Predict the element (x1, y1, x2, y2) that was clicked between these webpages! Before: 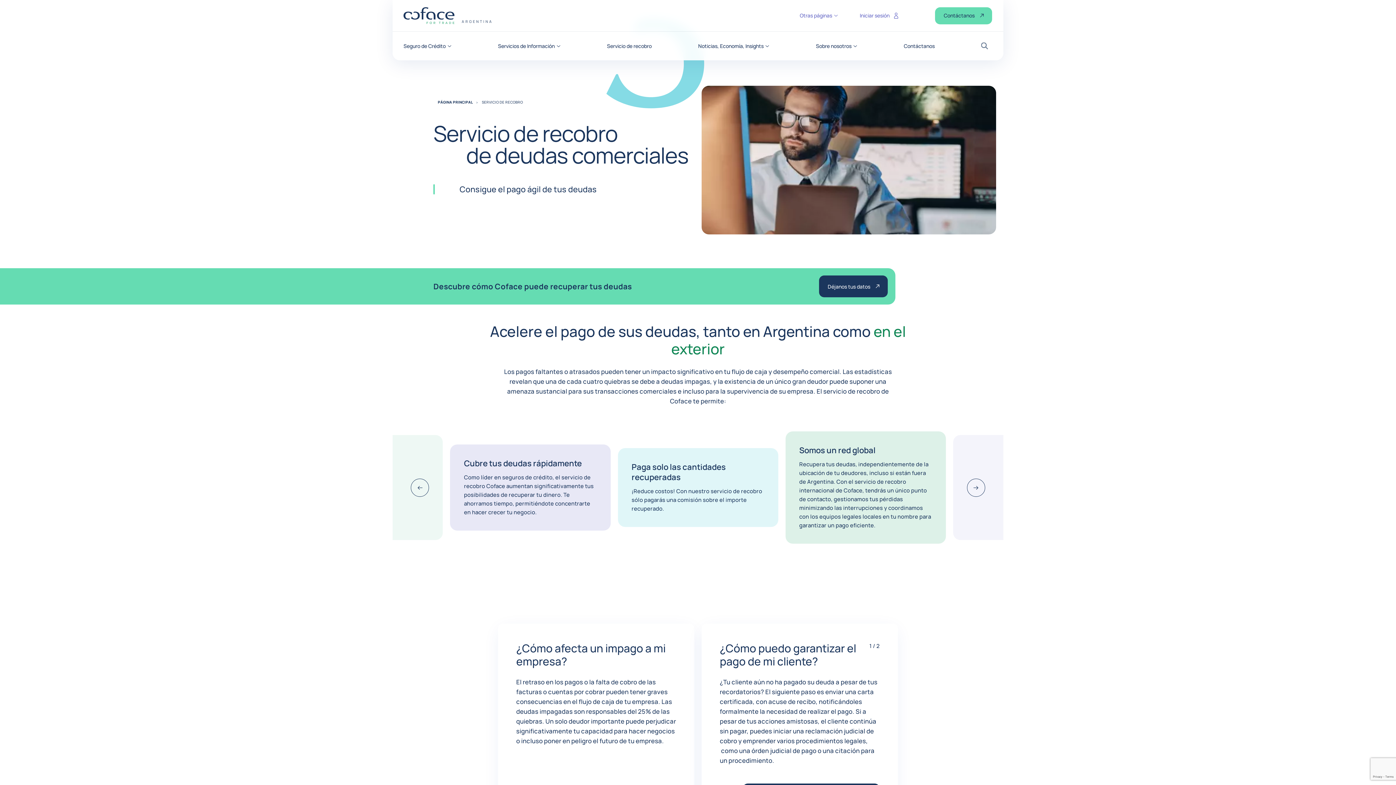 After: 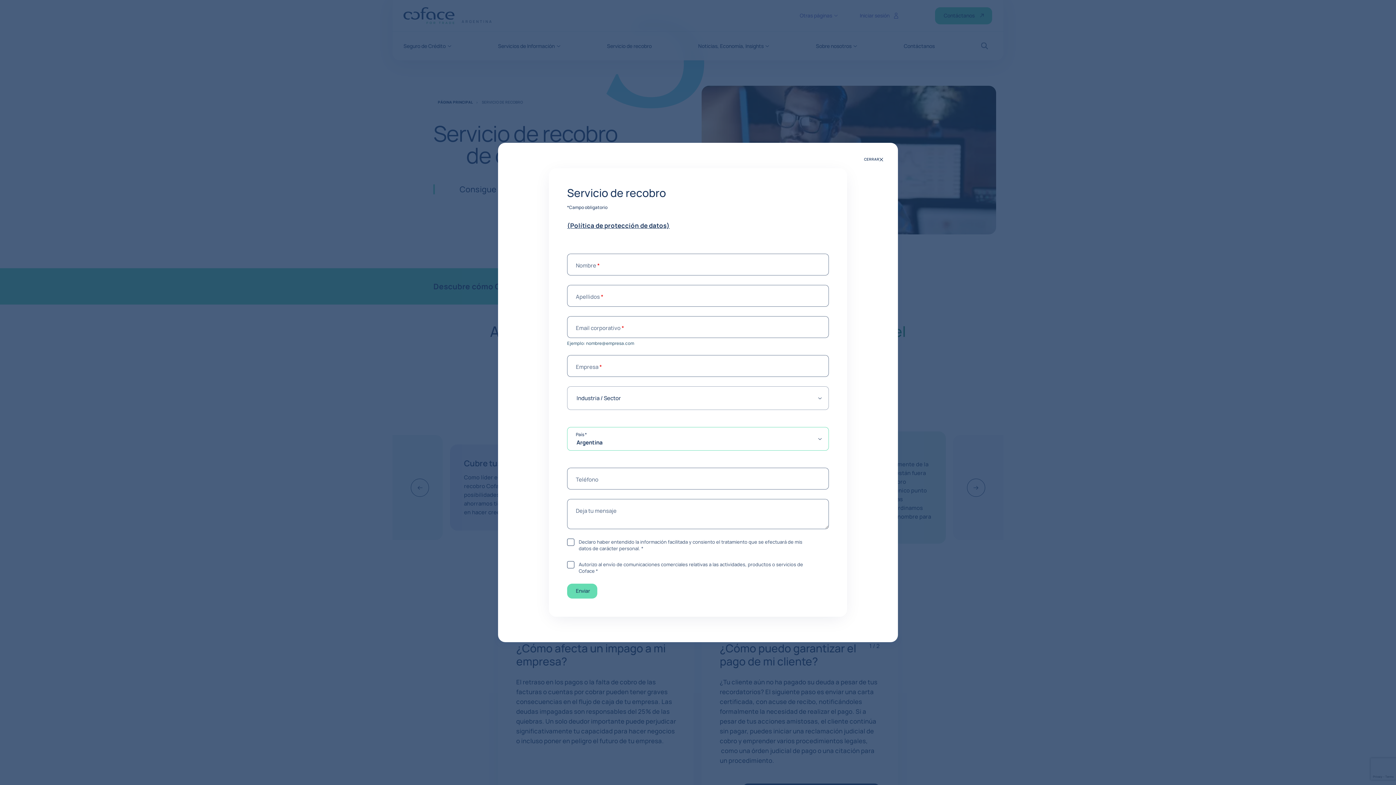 Action: bbox: (819, 275, 887, 297) label: Déjanos tus datos